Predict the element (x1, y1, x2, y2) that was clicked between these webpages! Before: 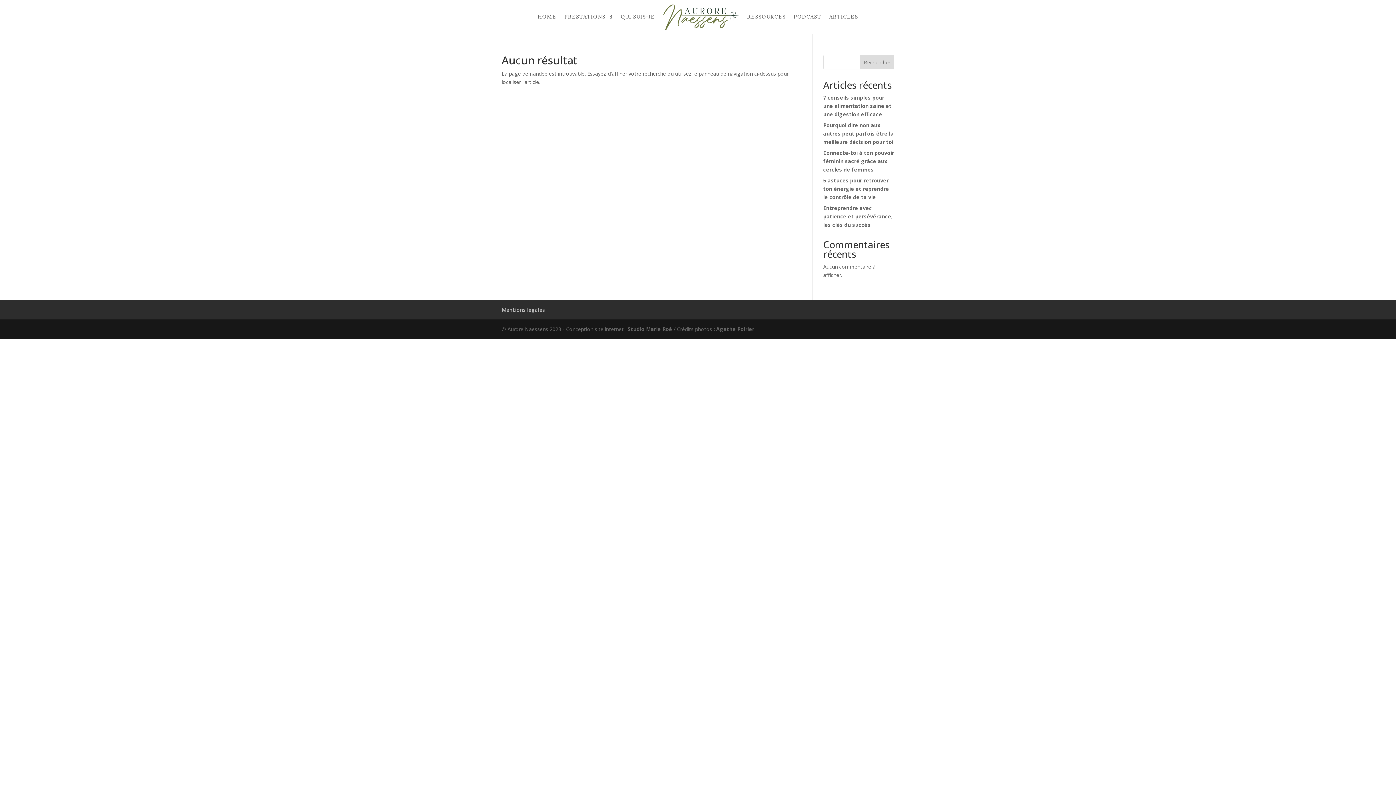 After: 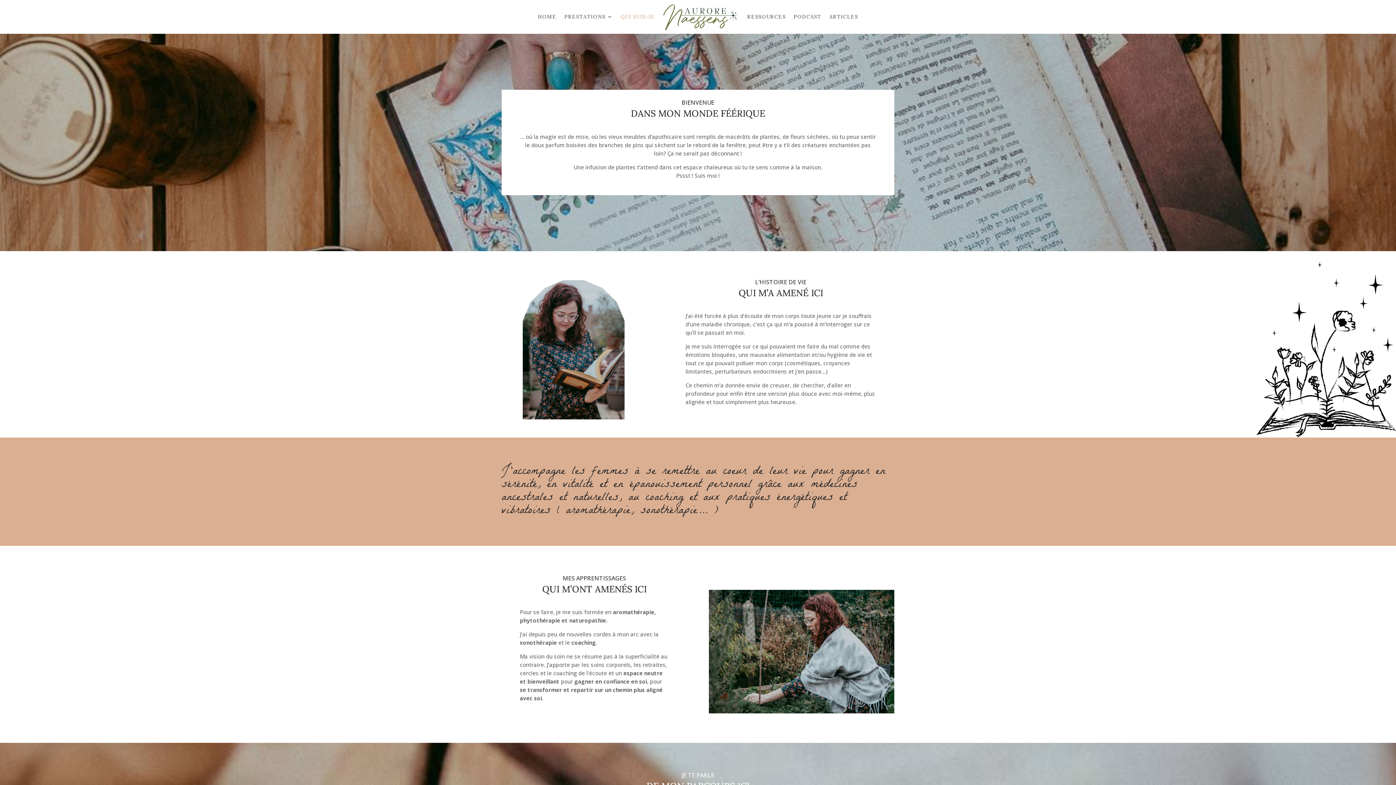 Action: label: QUI SUIS-JE bbox: (620, 1, 655, 31)